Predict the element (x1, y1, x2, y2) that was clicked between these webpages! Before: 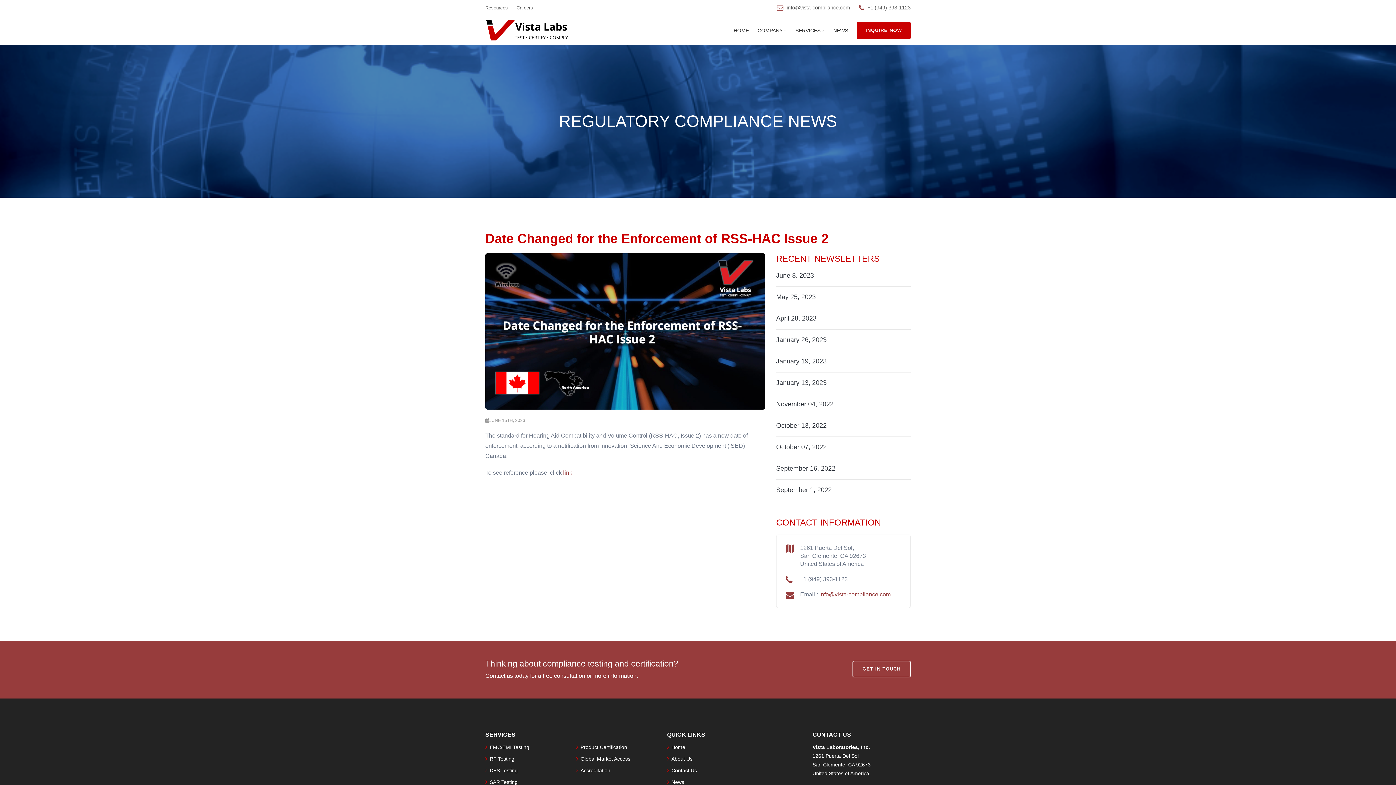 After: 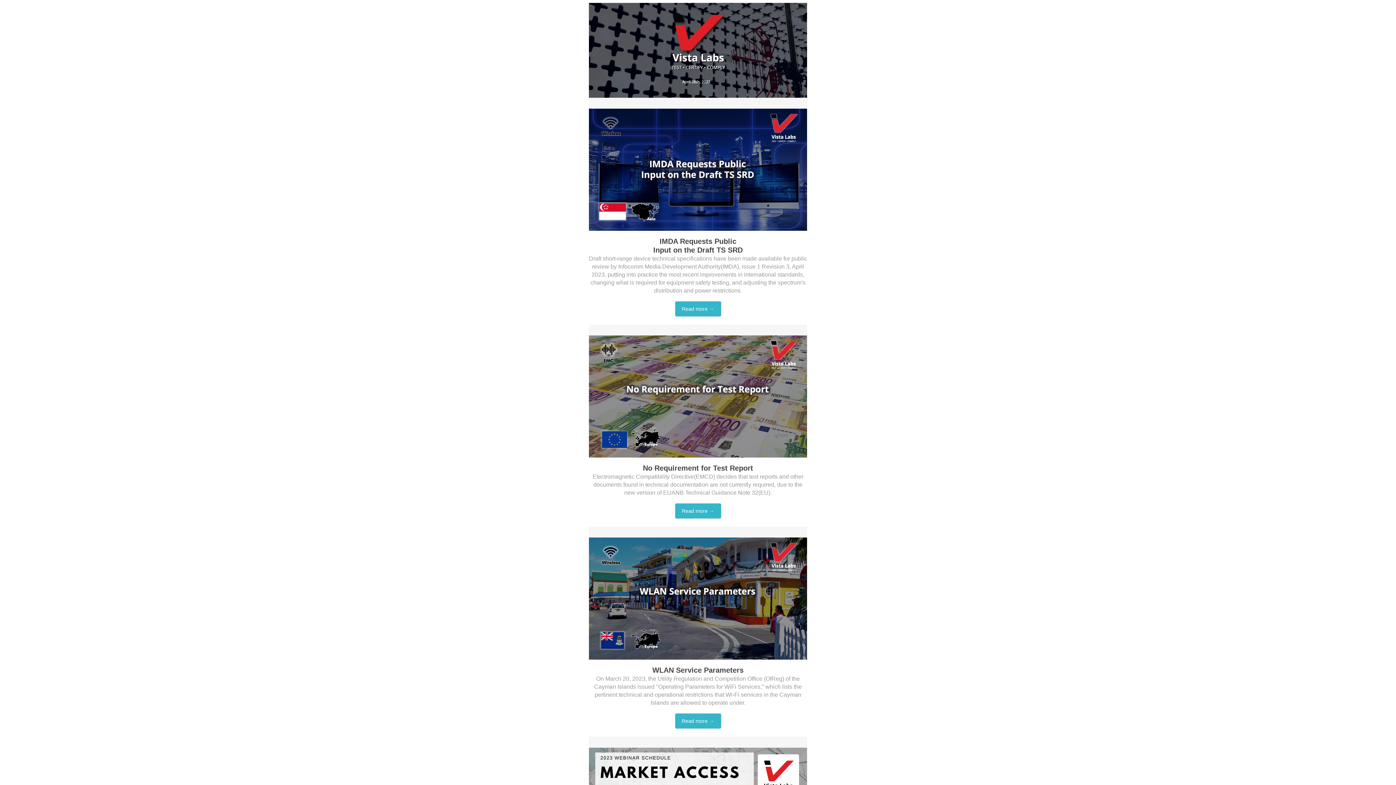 Action: bbox: (776, 314, 816, 322) label: April 28, 2023